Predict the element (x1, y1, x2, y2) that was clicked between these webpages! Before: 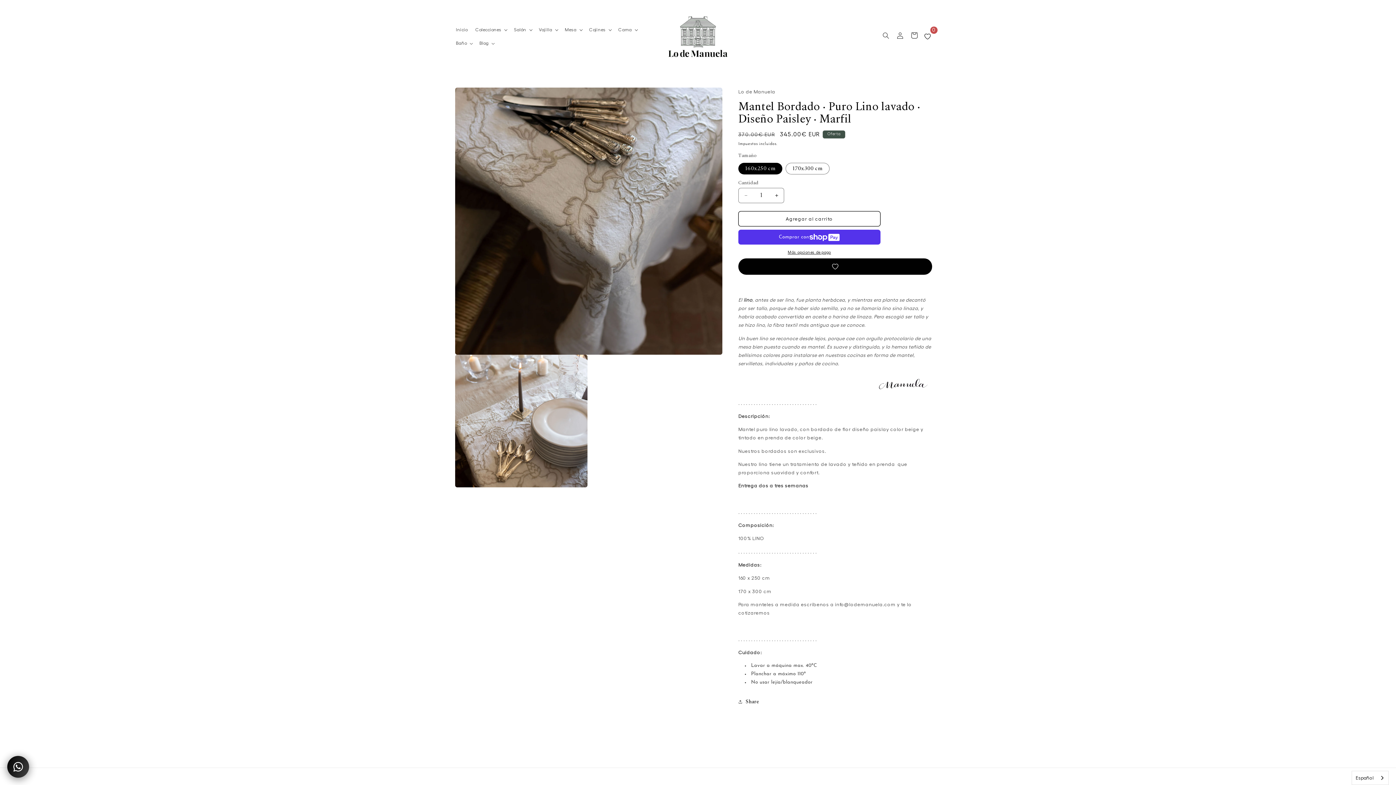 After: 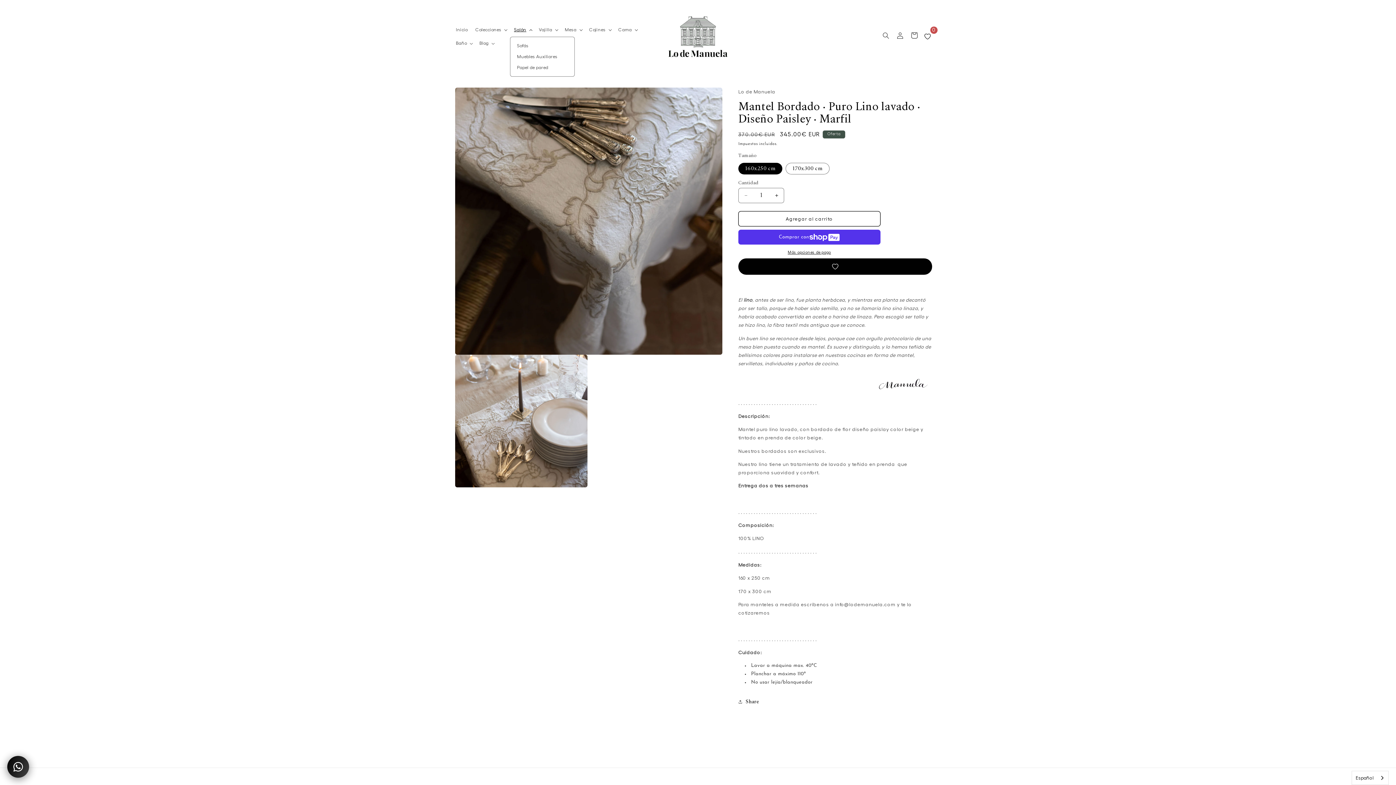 Action: label: Salón bbox: (510, 23, 535, 36)